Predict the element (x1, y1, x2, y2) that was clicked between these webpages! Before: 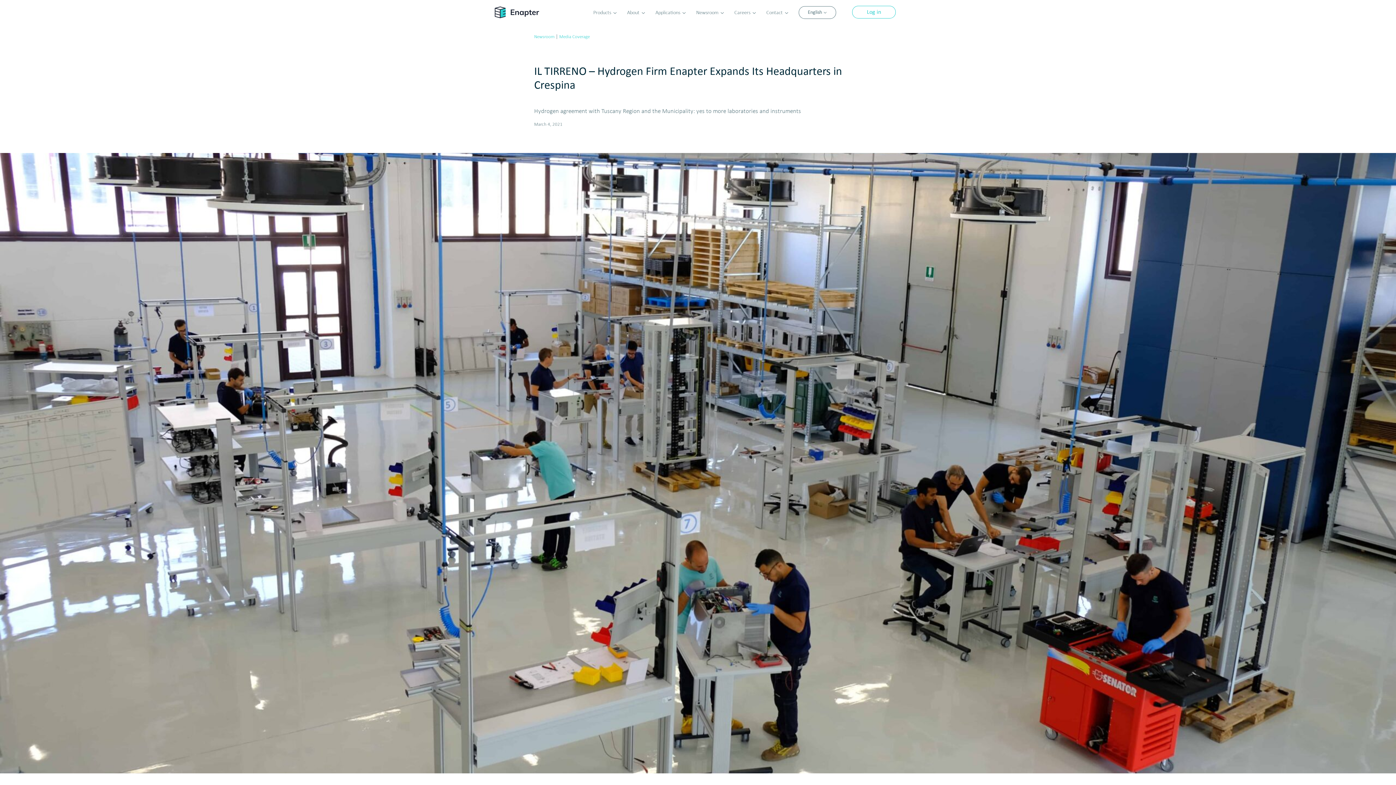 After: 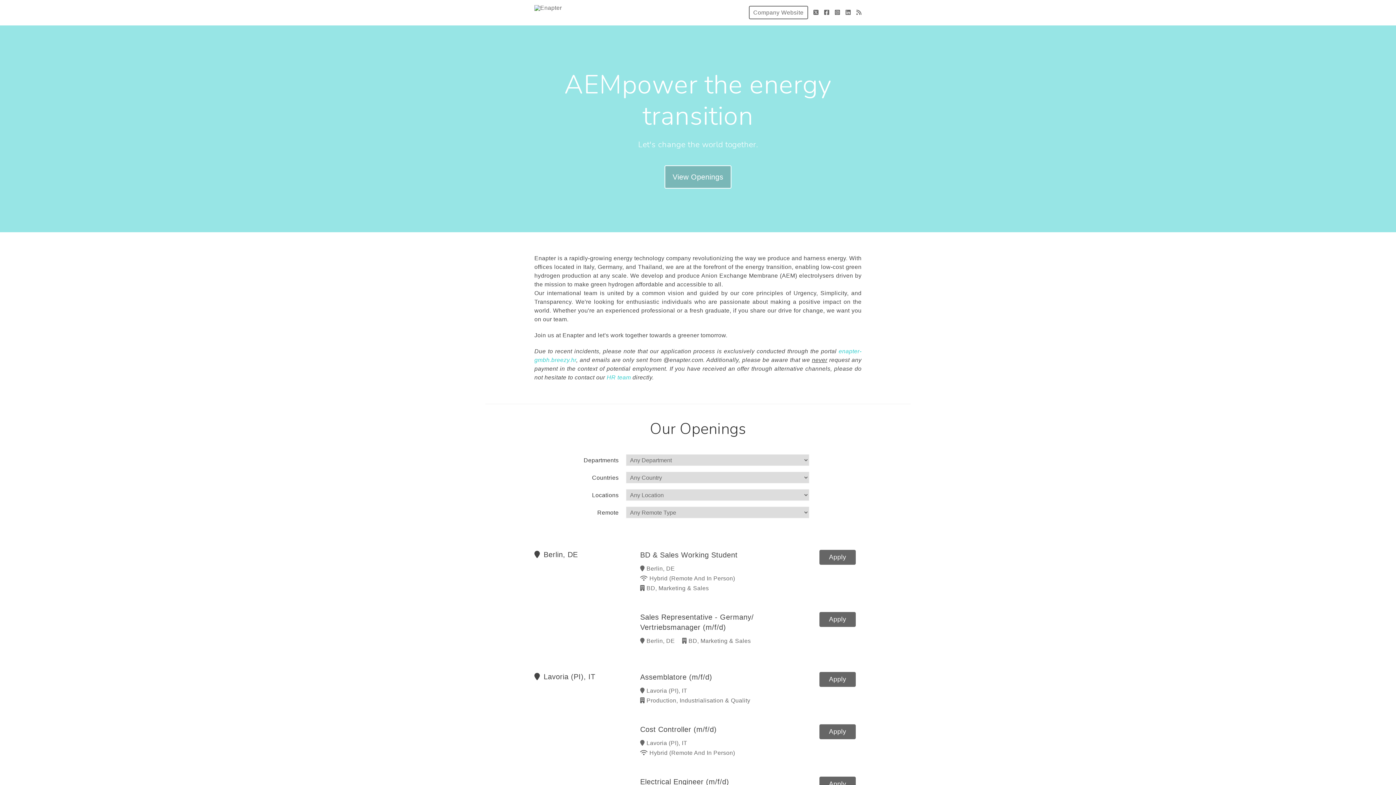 Action: label: Careers bbox: (734, 8, 756, 15)